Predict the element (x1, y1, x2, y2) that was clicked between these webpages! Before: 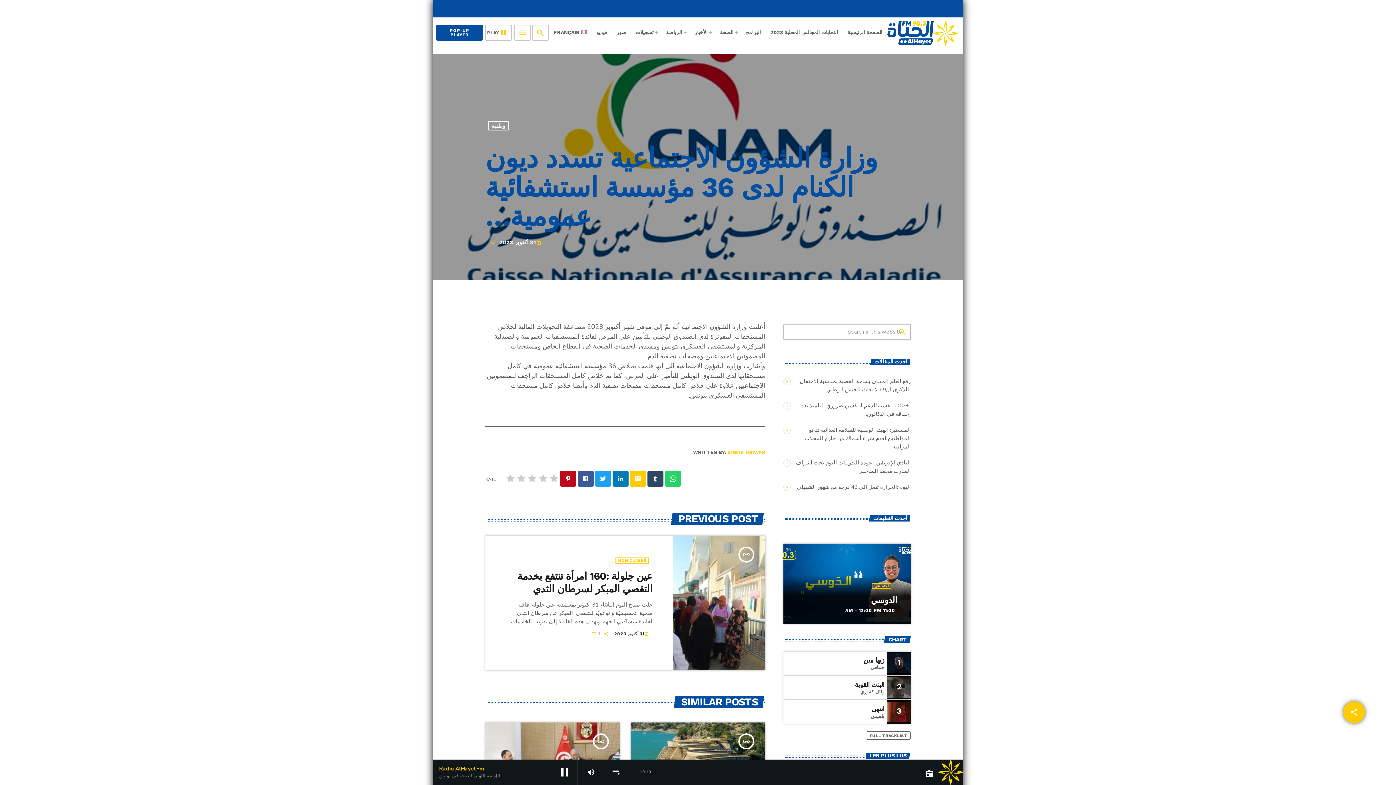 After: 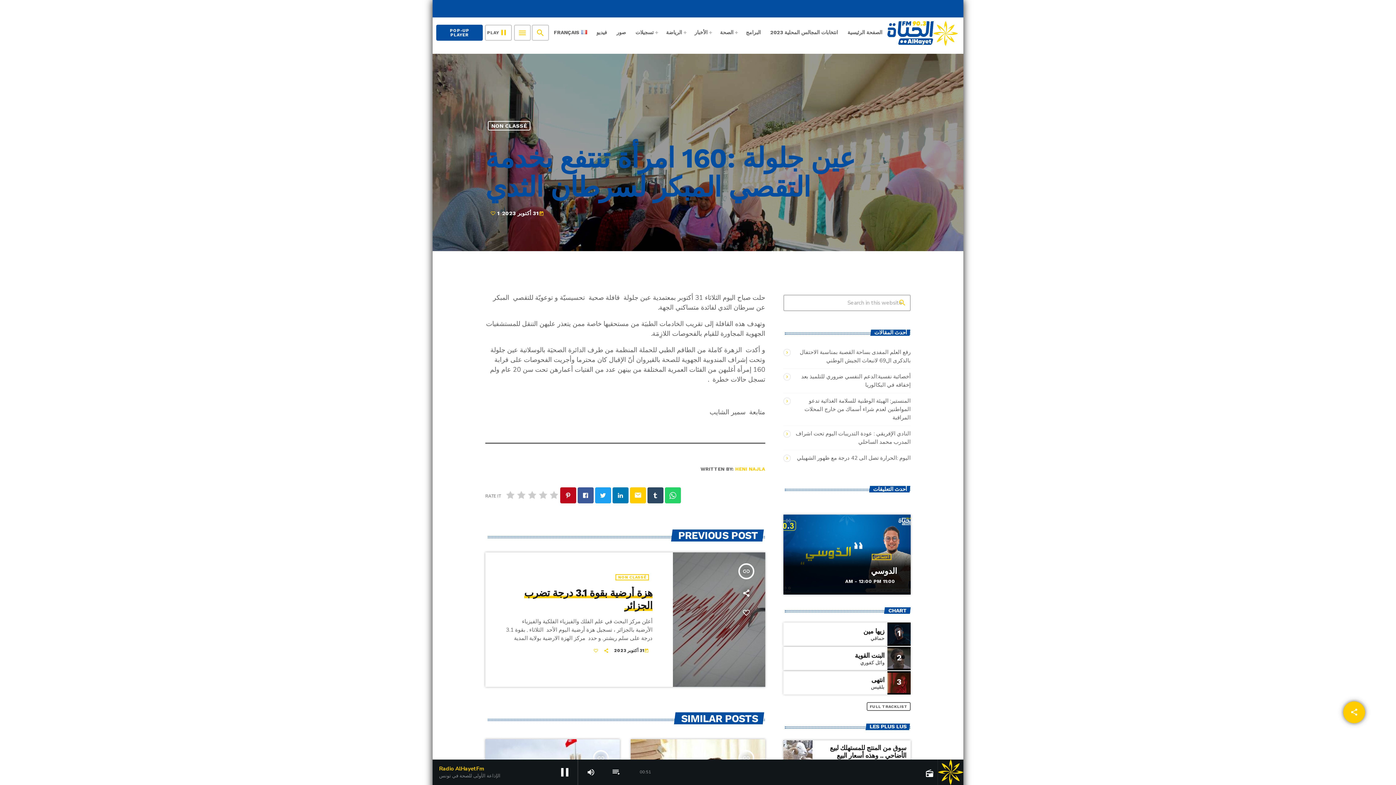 Action: bbox: (738, 547, 754, 563) label: insert_link